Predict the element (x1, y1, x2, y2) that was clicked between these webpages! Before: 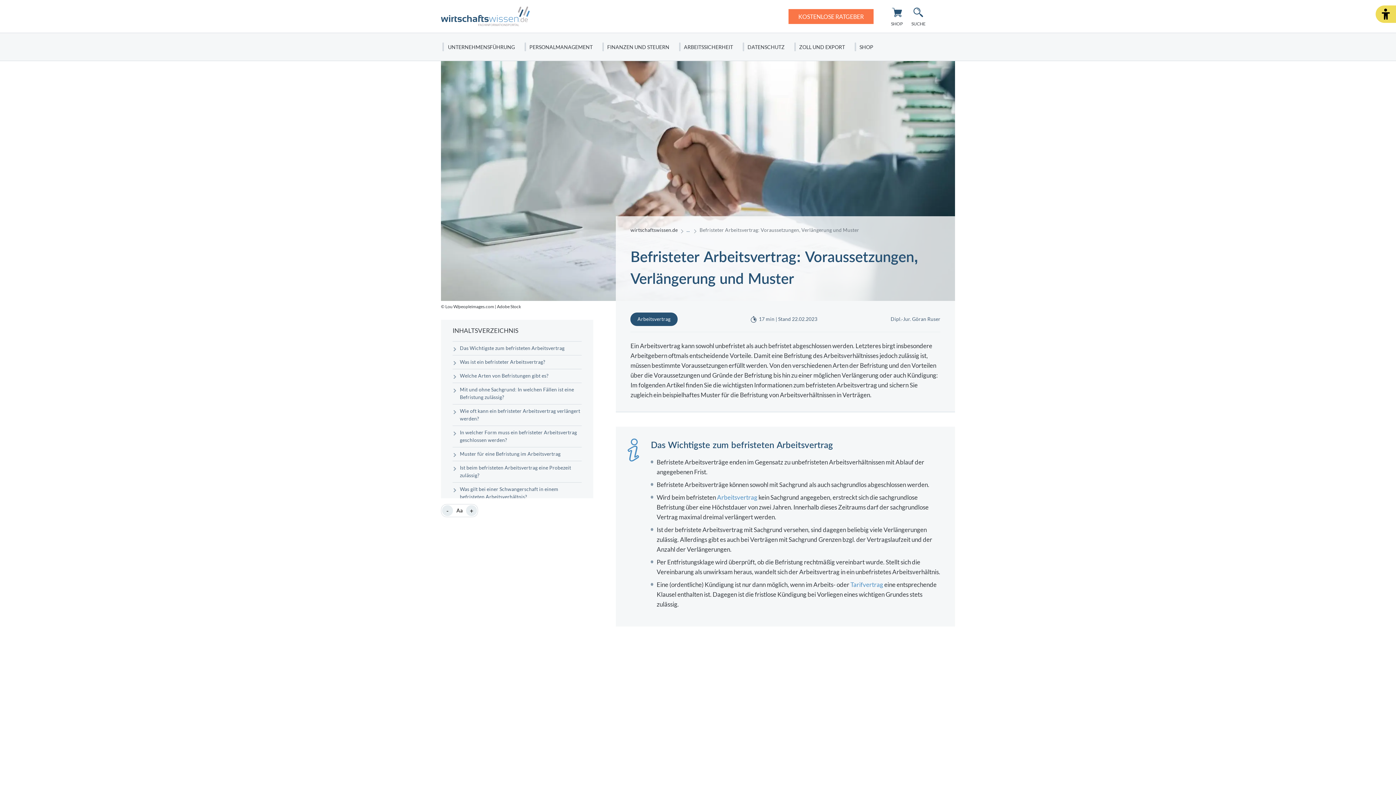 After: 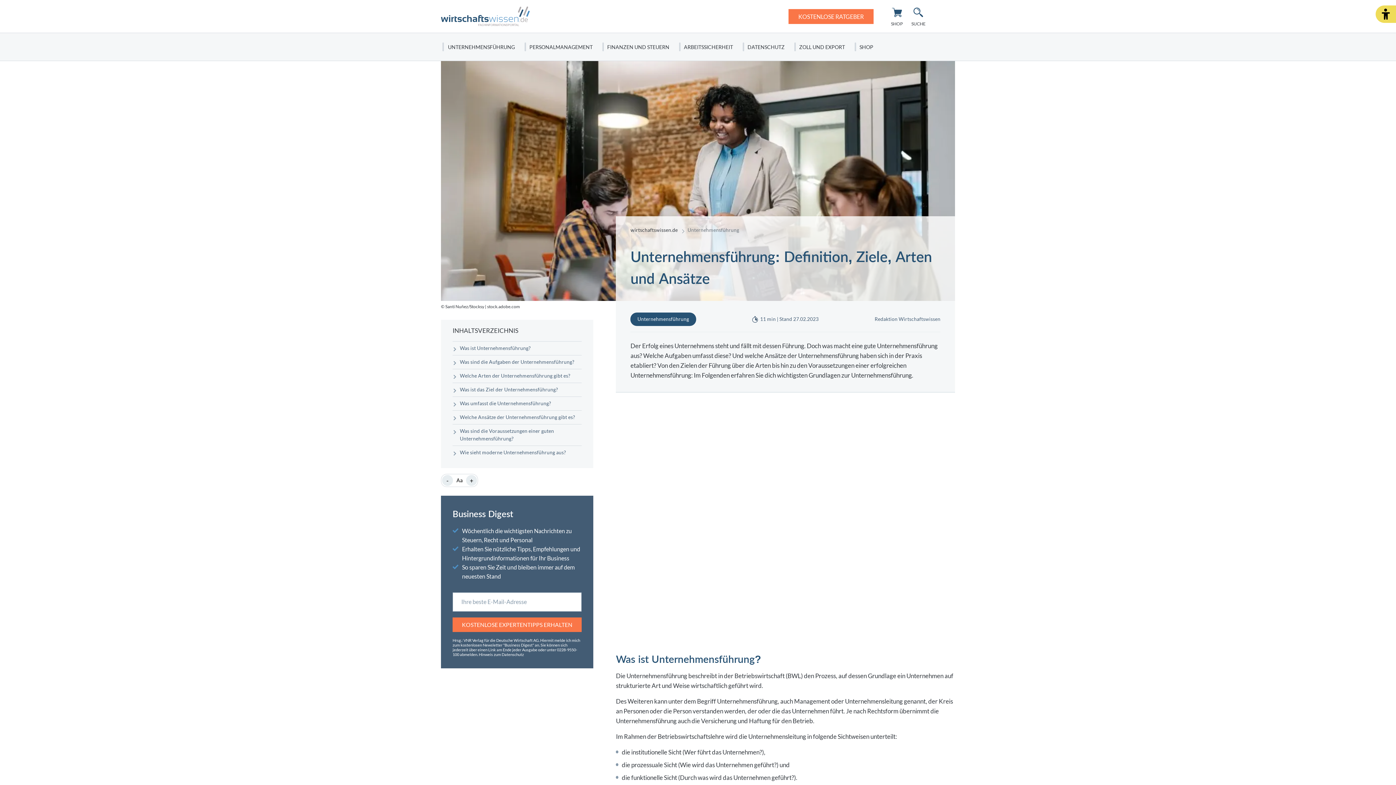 Action: label: UNTERNEHMENSFÜHRUNG bbox: (441, 33, 522, 60)